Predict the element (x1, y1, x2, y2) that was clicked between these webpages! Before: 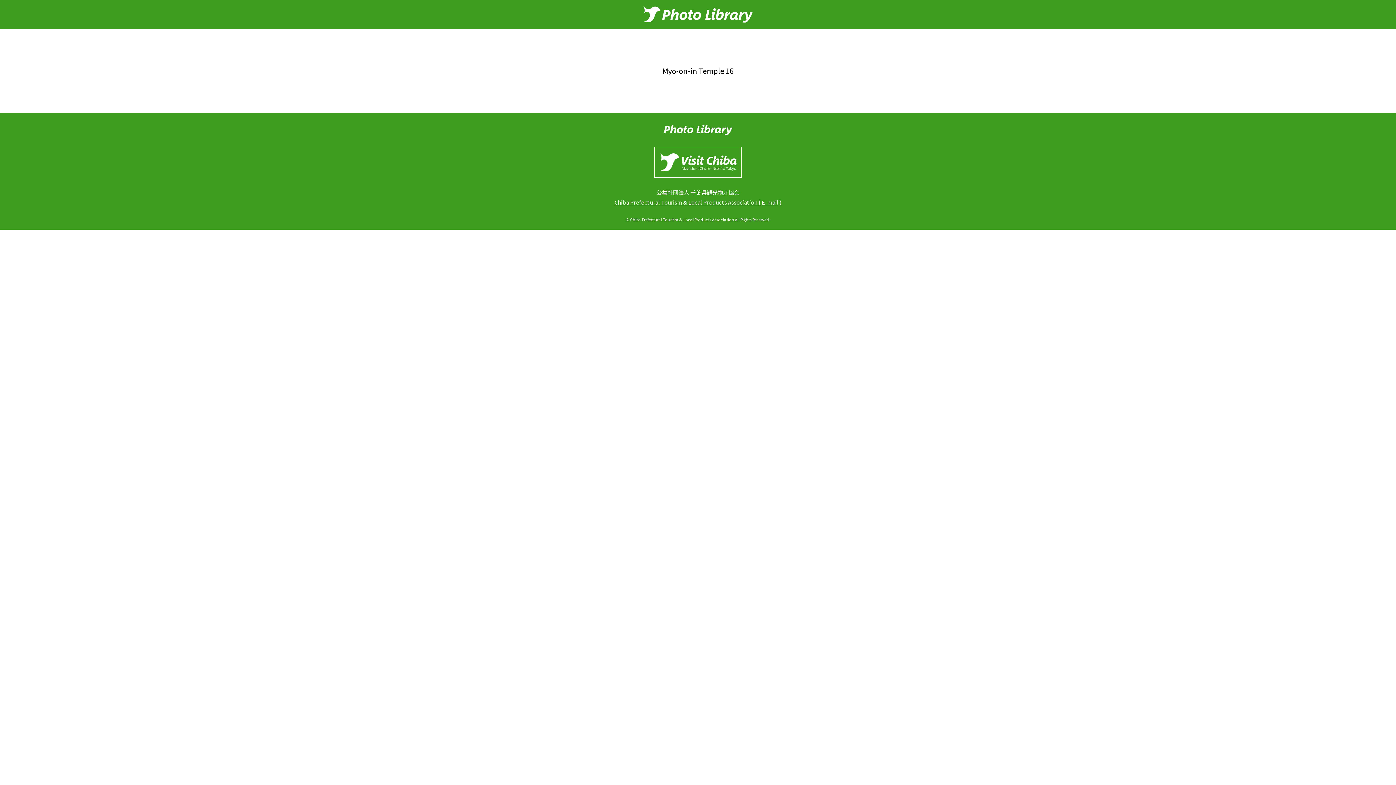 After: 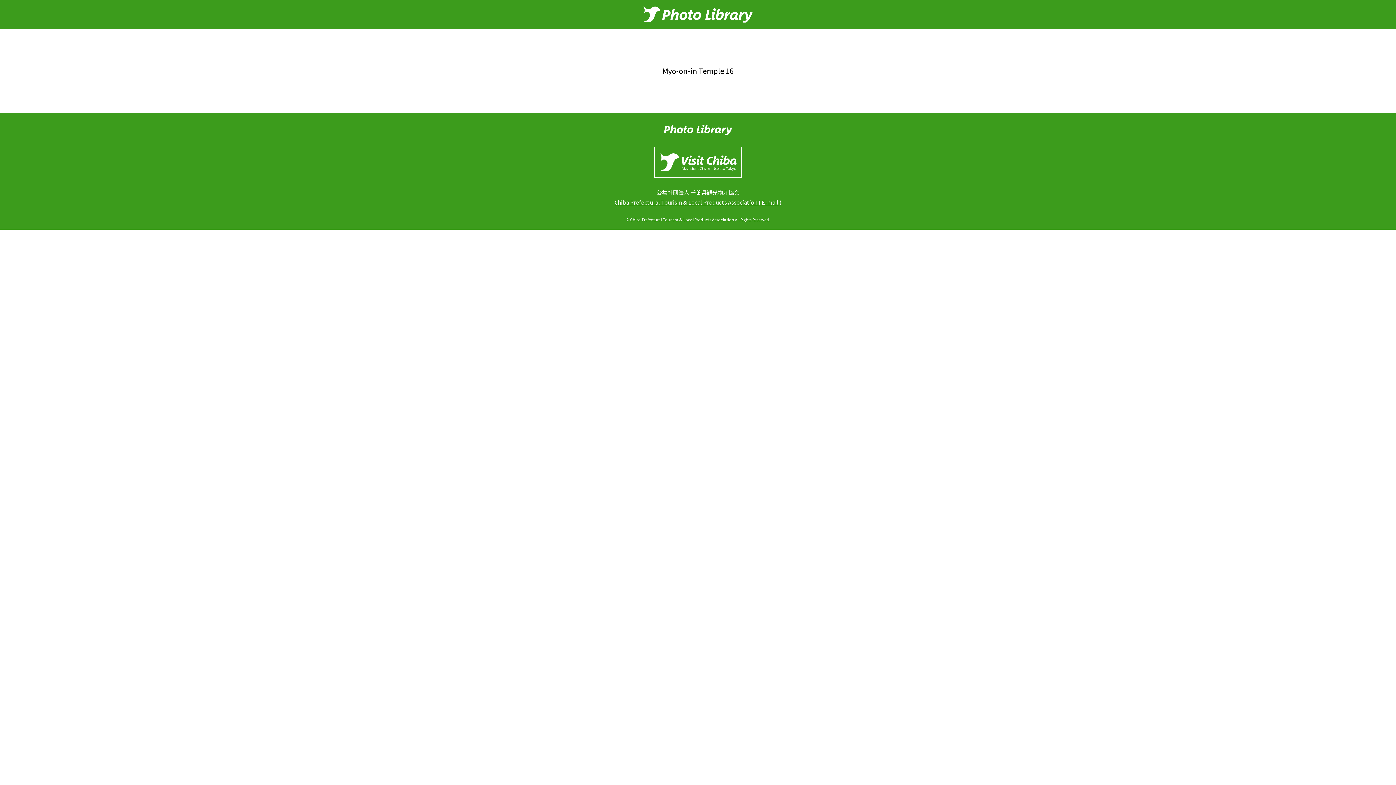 Action: bbox: (762, 198, 778, 206) label: E-mail